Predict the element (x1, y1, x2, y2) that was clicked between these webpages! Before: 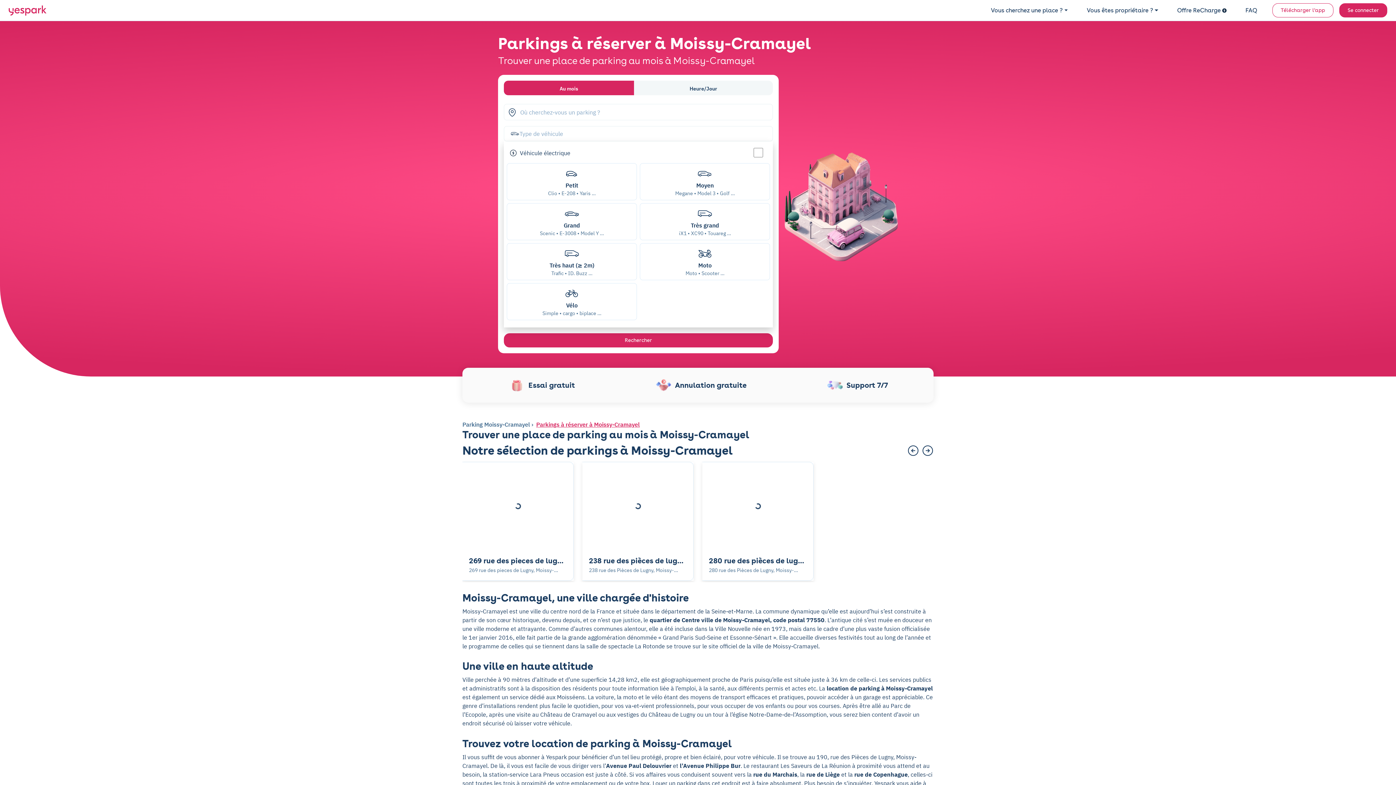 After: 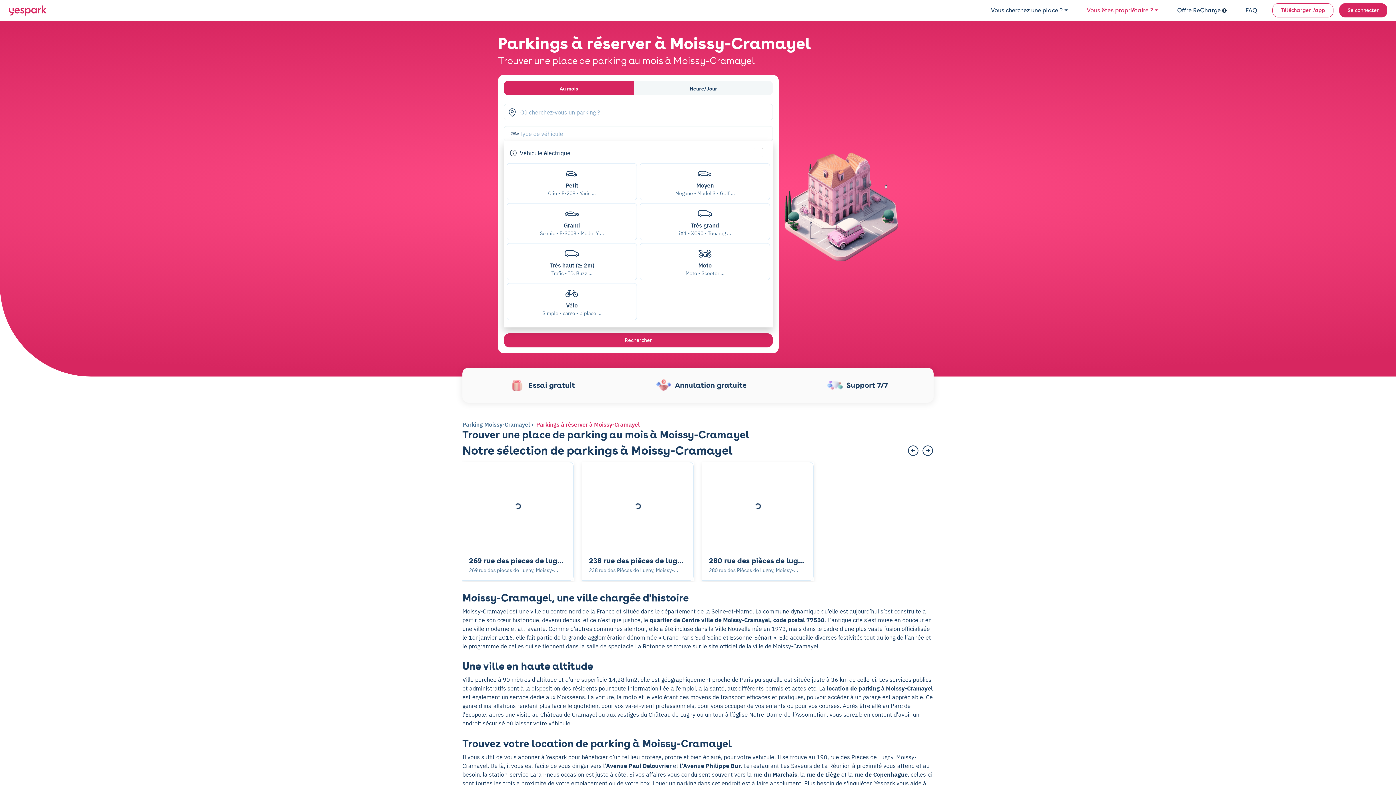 Action: label: Vous êtes propriétaire ? bbox: (1077, 0, 1168, 20)